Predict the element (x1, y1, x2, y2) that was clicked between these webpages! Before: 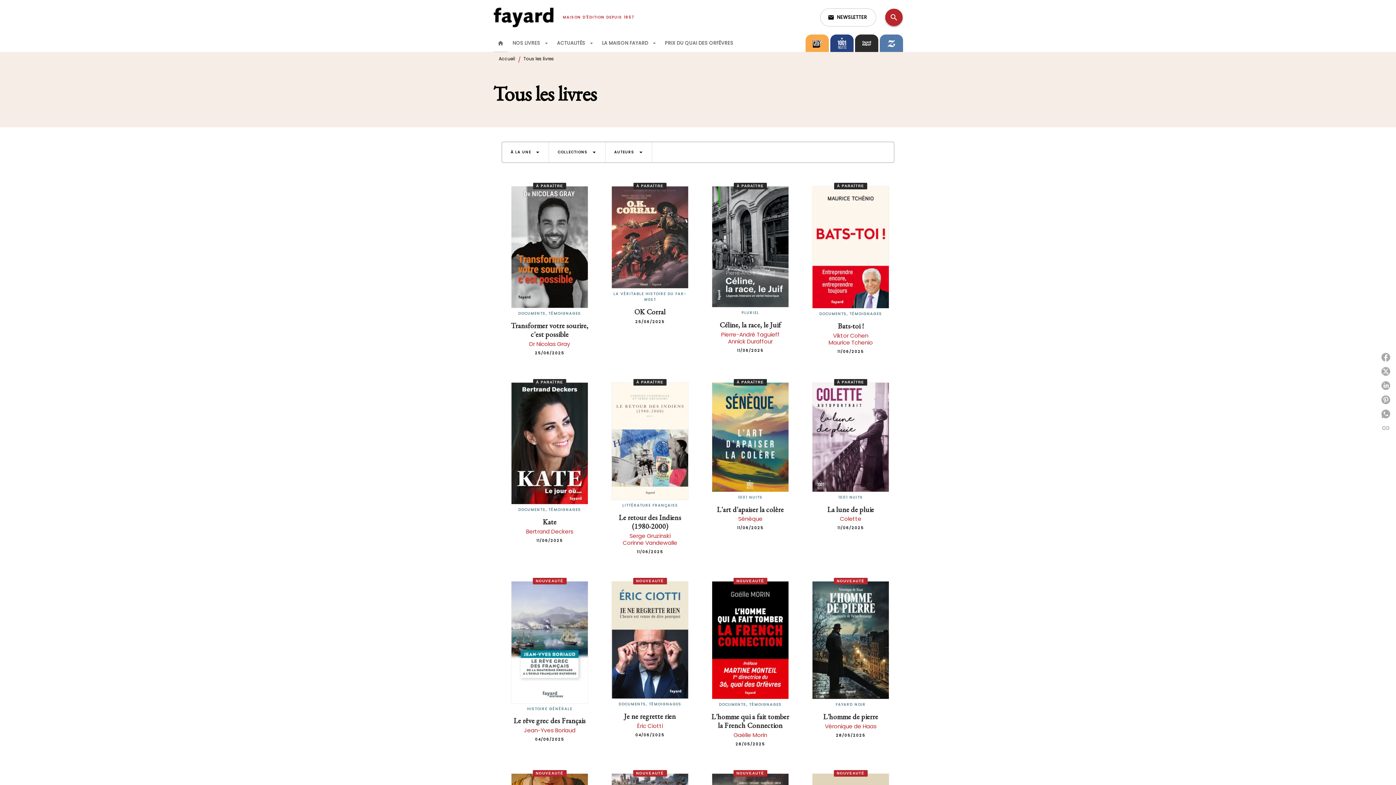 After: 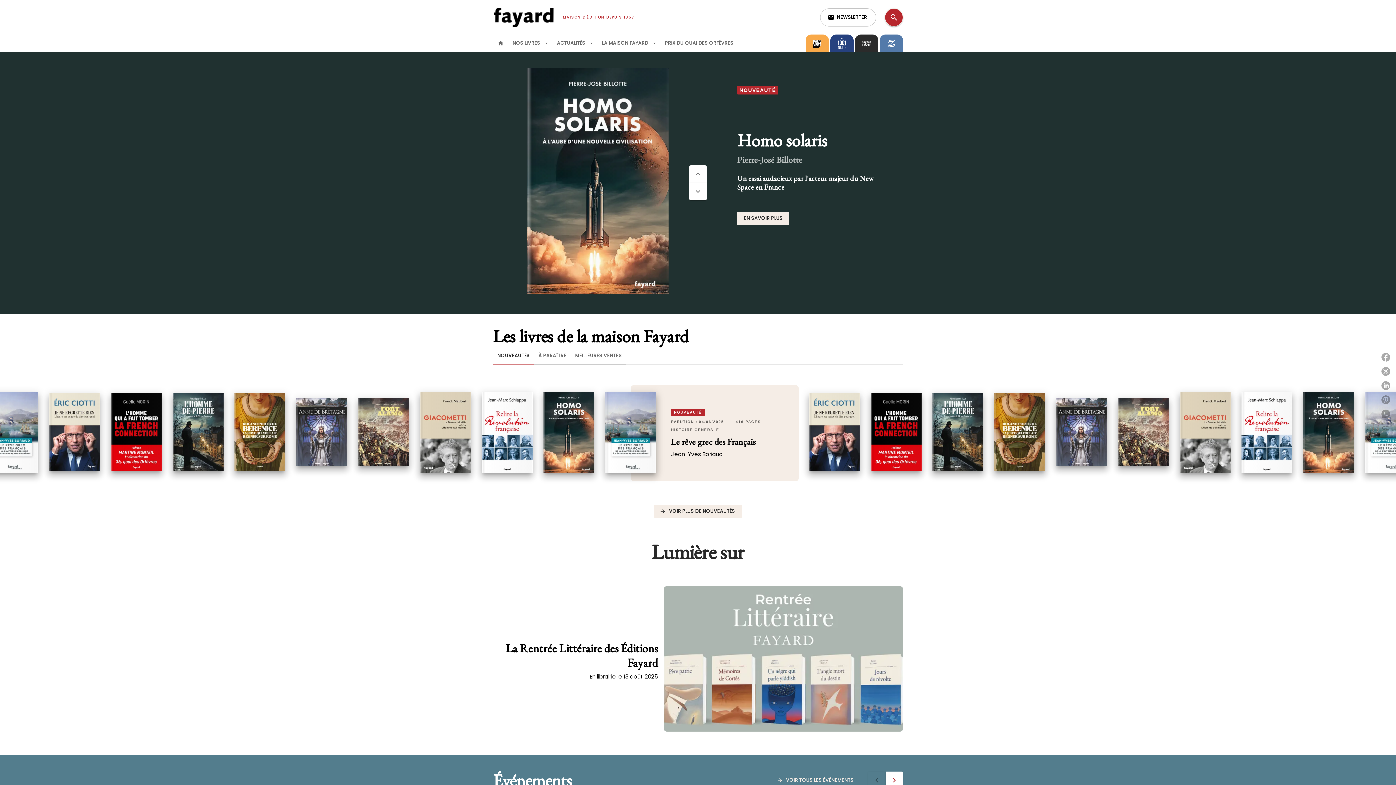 Action: label: Accueil bbox: (493, 34, 508, 52)